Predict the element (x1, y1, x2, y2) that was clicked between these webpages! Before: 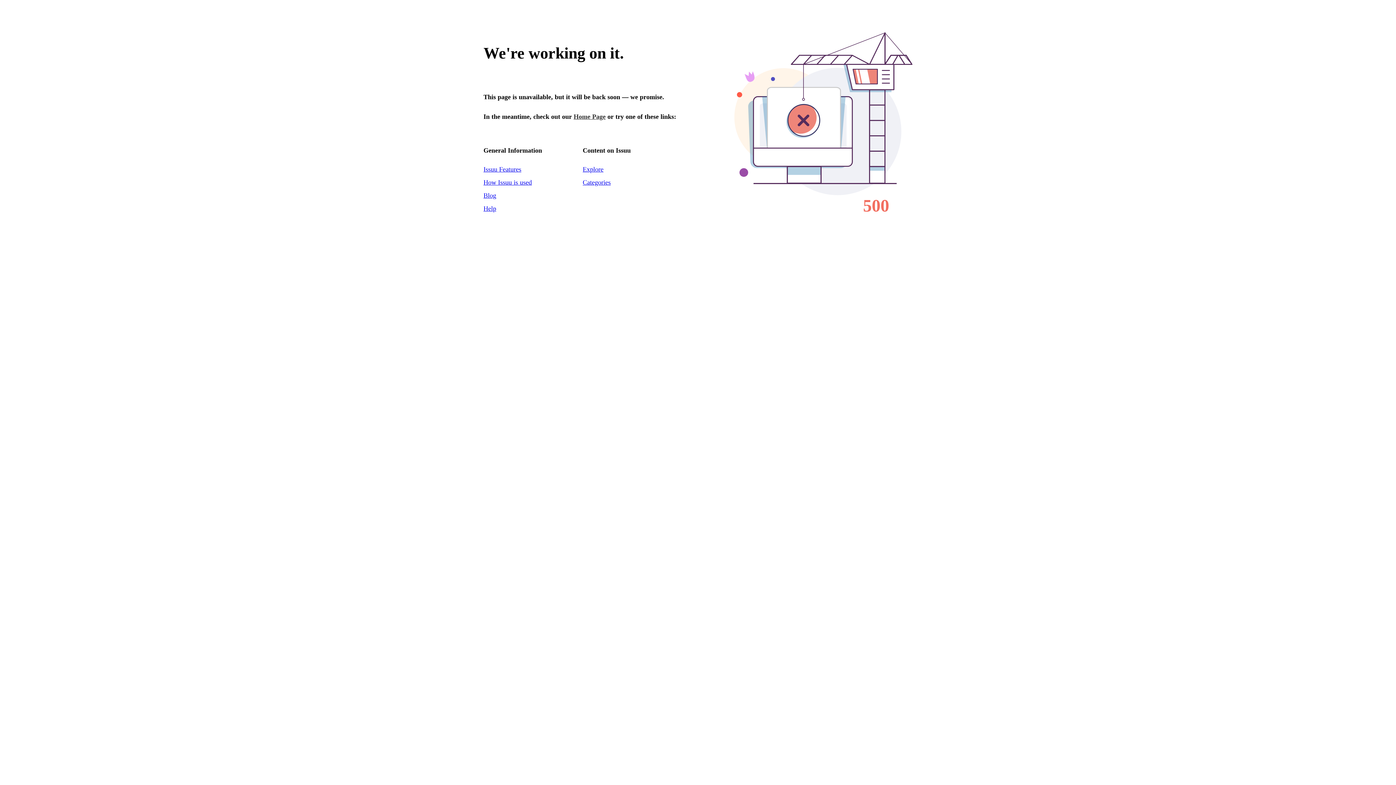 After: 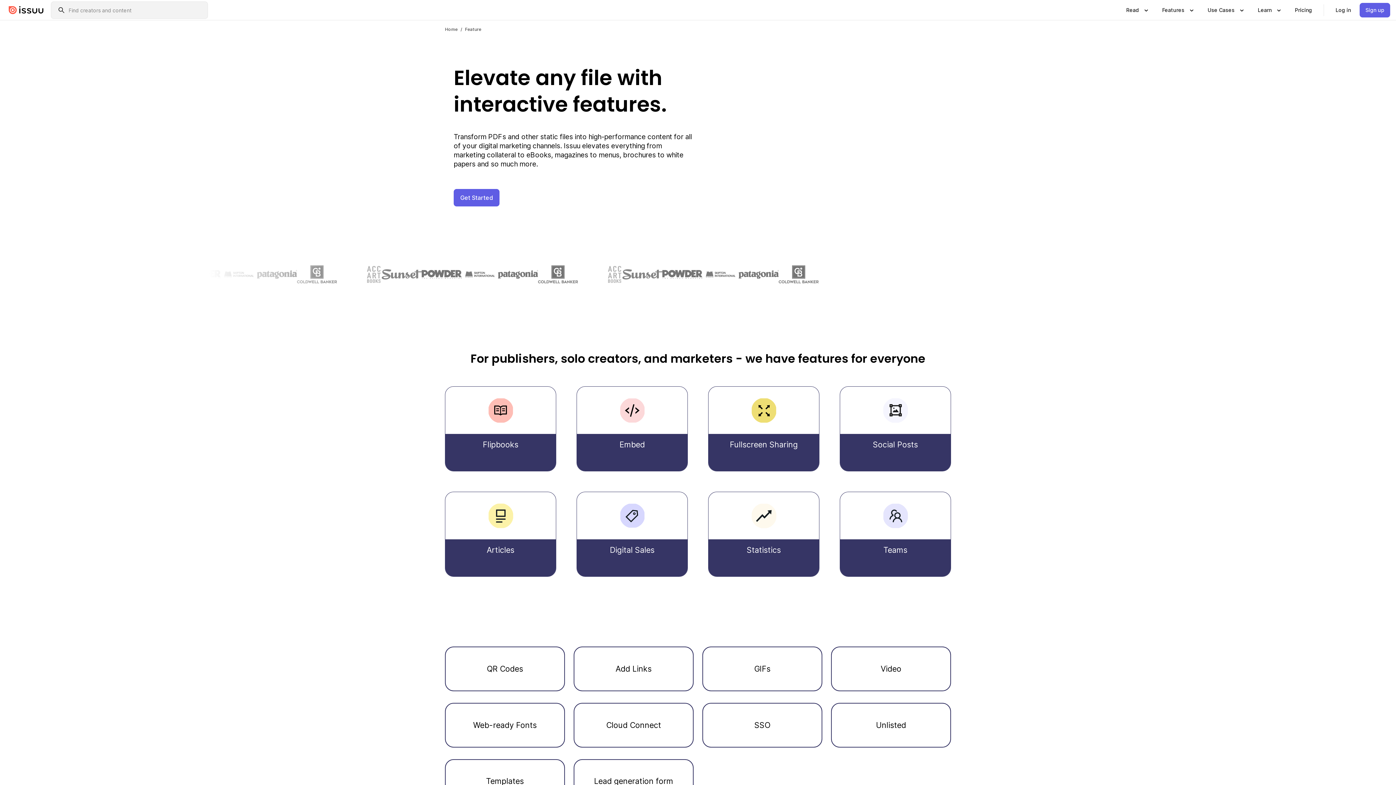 Action: bbox: (483, 165, 521, 173) label: Issuu Features